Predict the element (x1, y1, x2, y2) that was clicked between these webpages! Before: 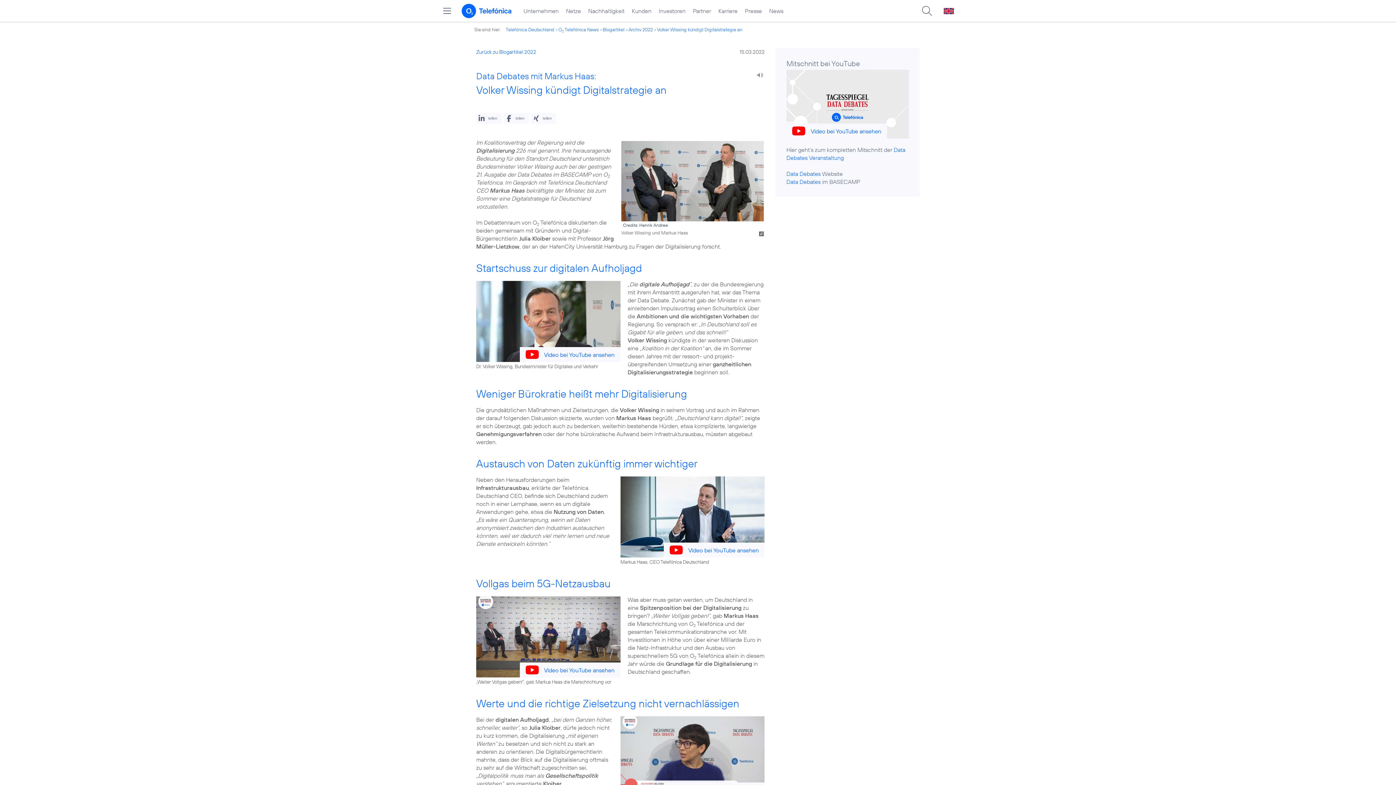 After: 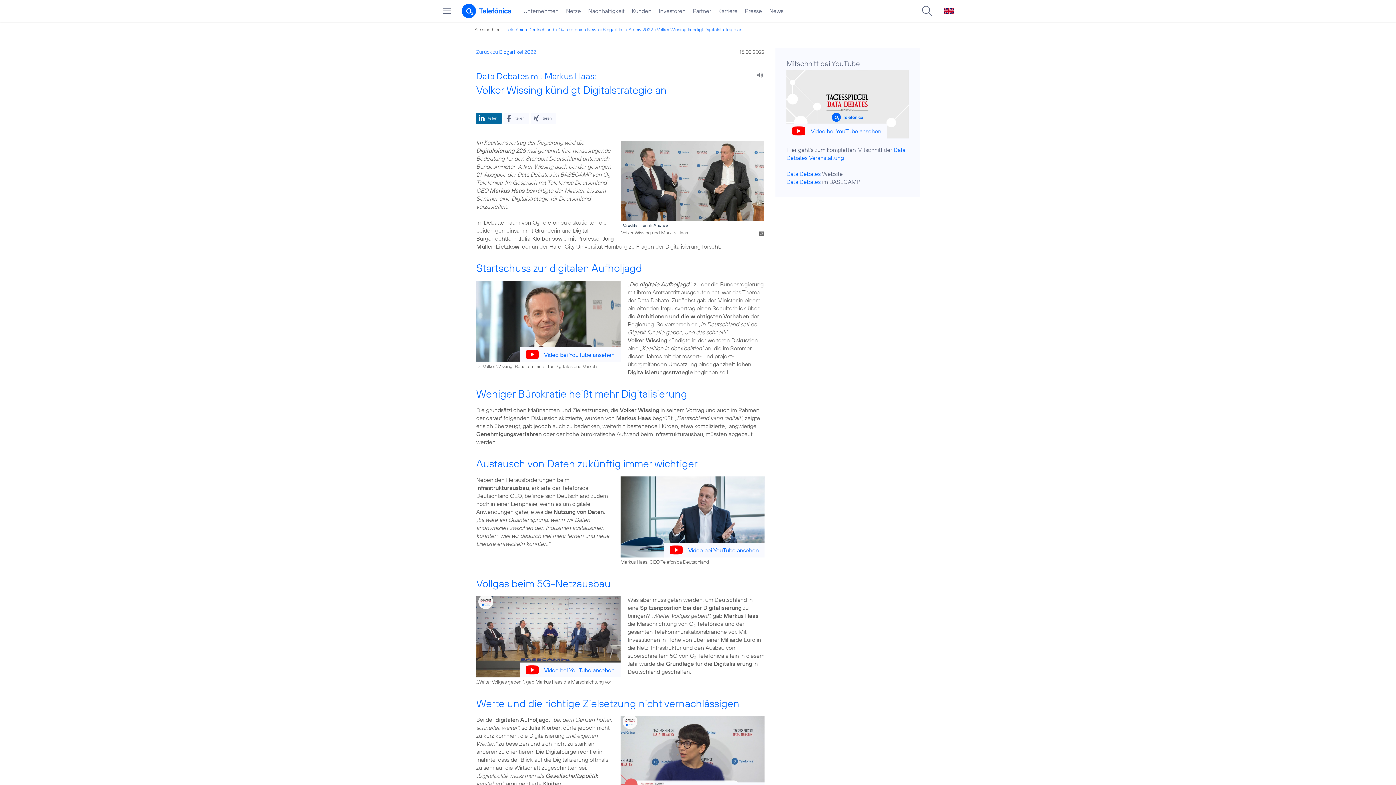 Action: label: Bei LinkedIn teilen bbox: (476, 113, 501, 124)